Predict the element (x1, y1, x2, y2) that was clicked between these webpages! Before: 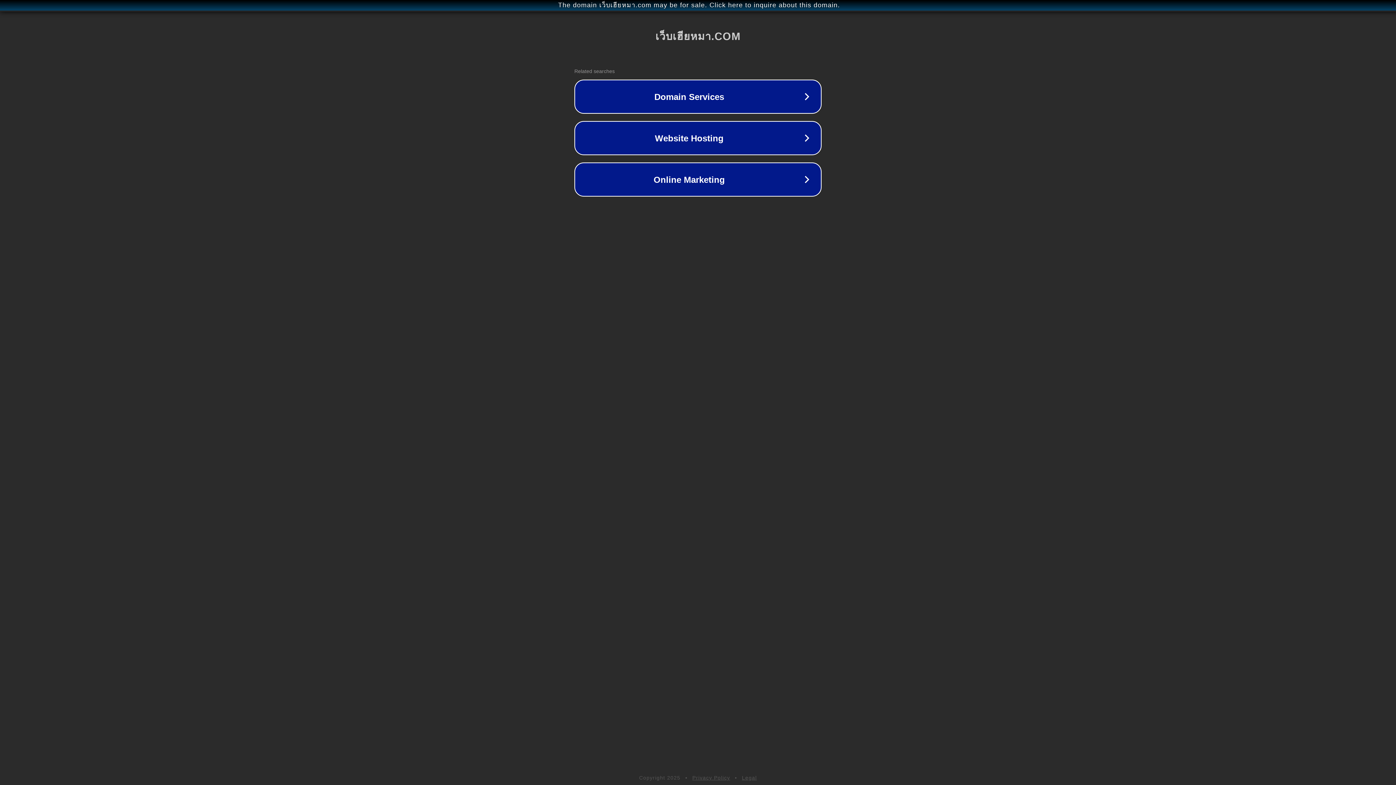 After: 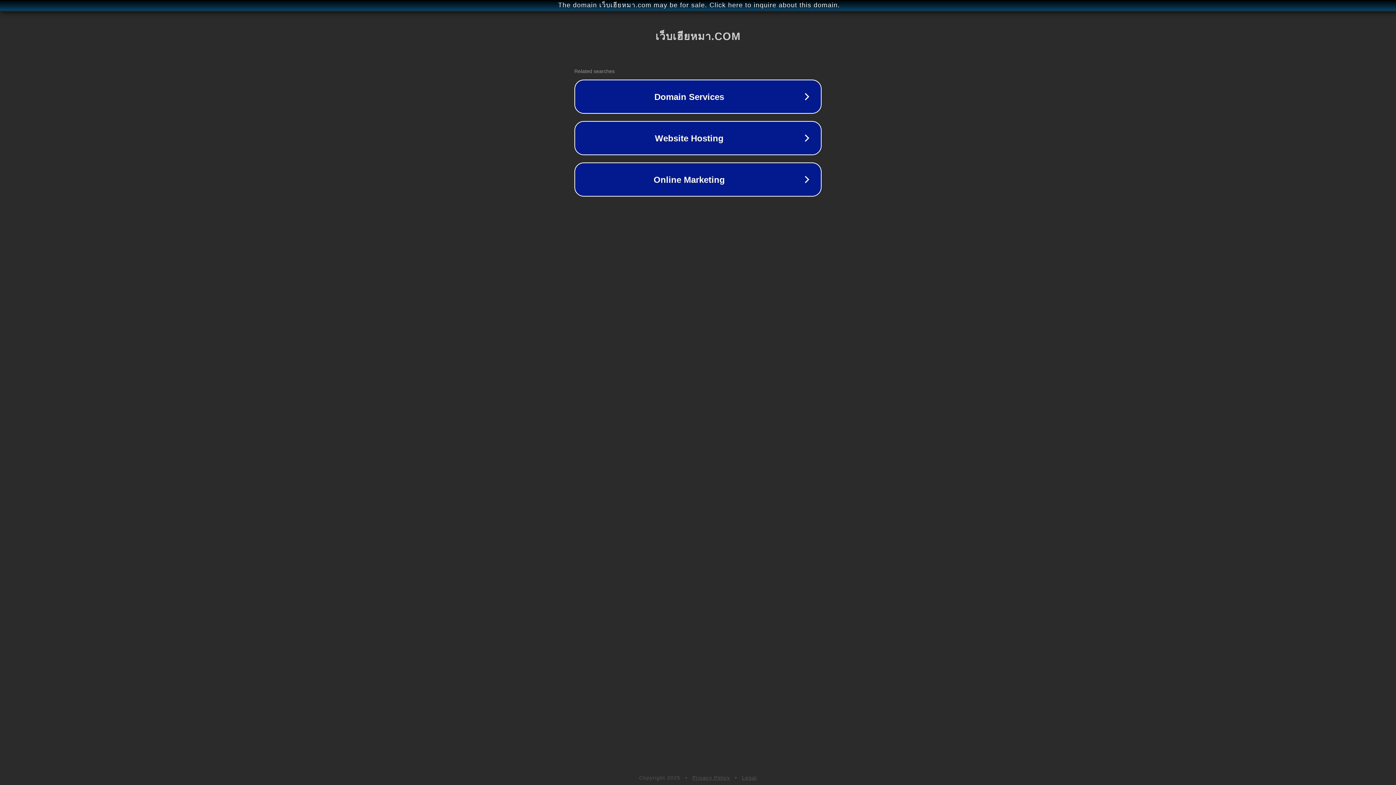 Action: bbox: (742, 775, 757, 781) label: Legal